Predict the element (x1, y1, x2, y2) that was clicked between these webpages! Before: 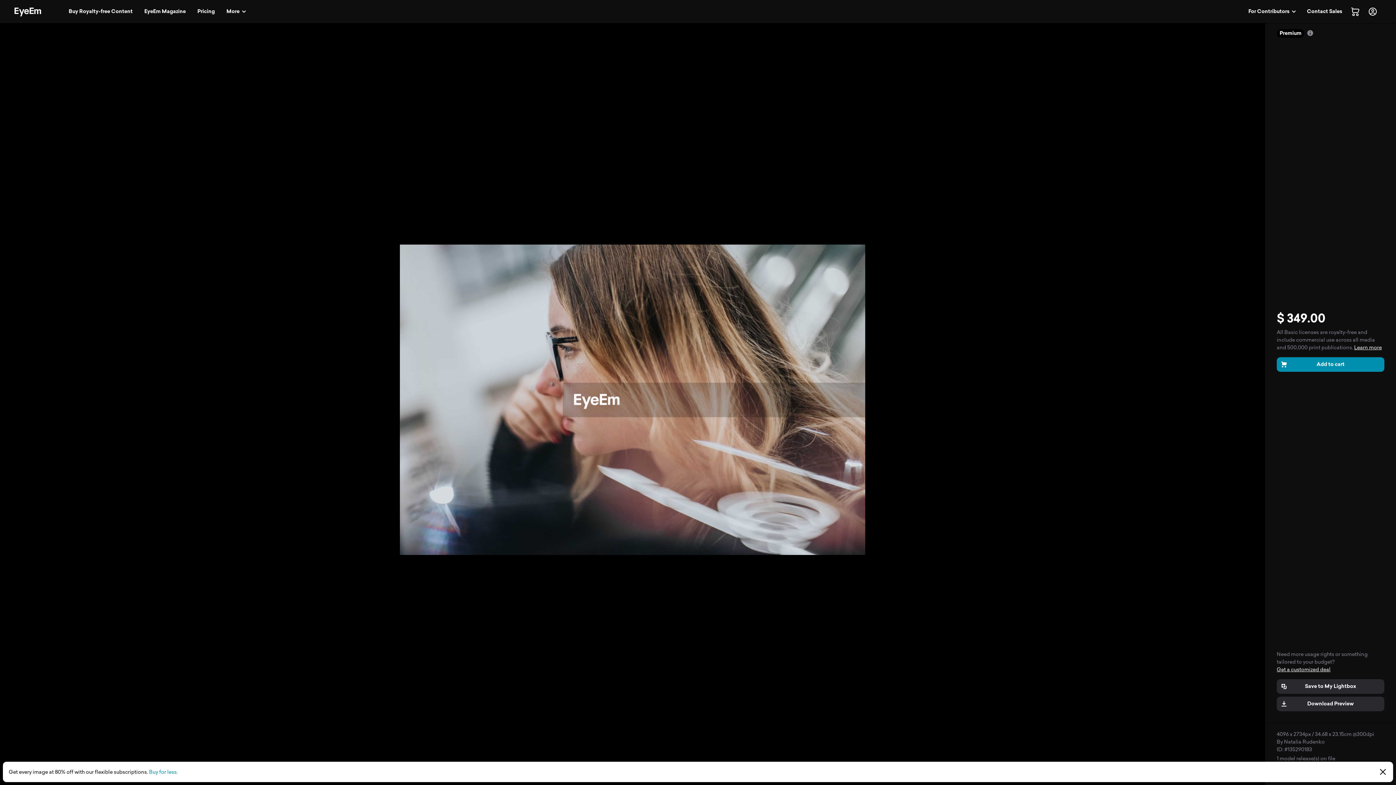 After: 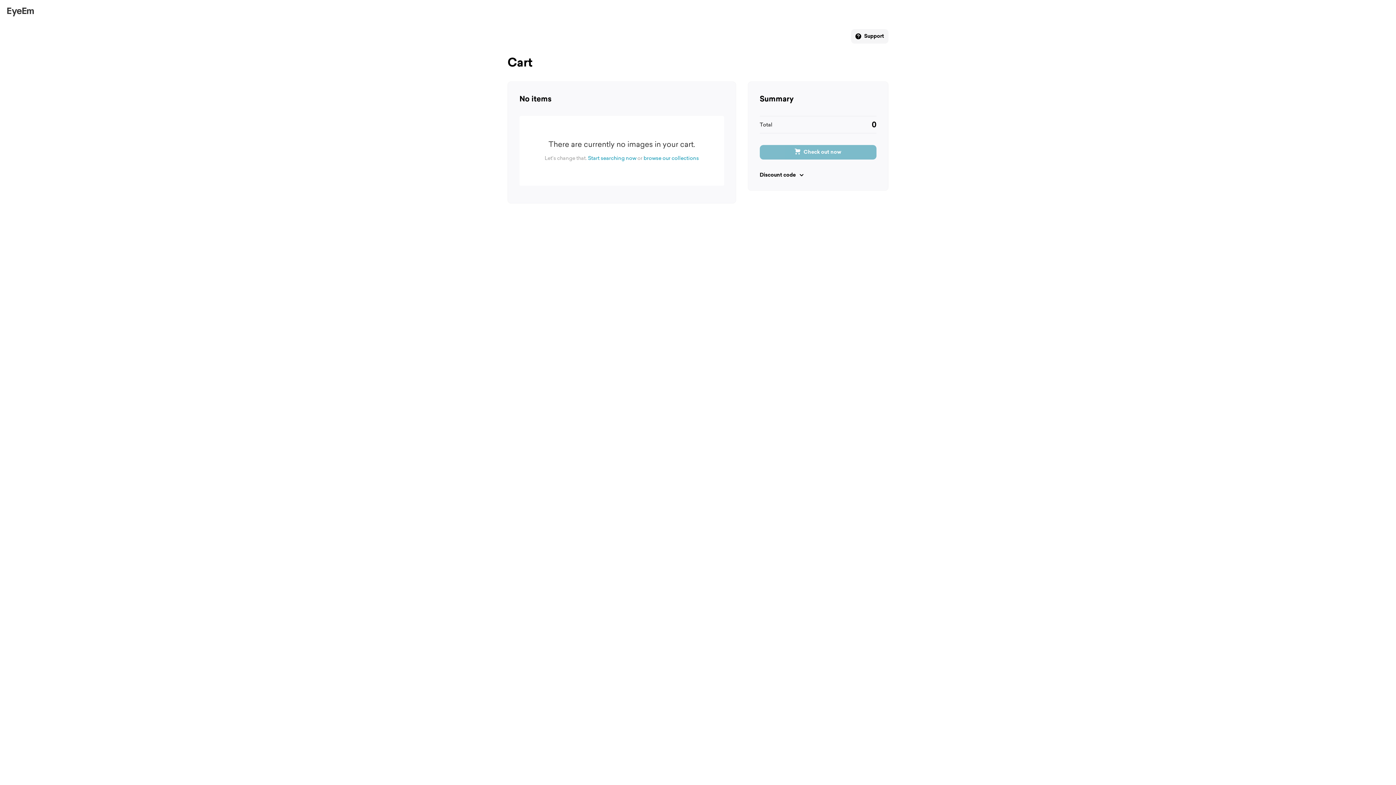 Action: label: 0 bbox: (1348, 4, 1362, 18)